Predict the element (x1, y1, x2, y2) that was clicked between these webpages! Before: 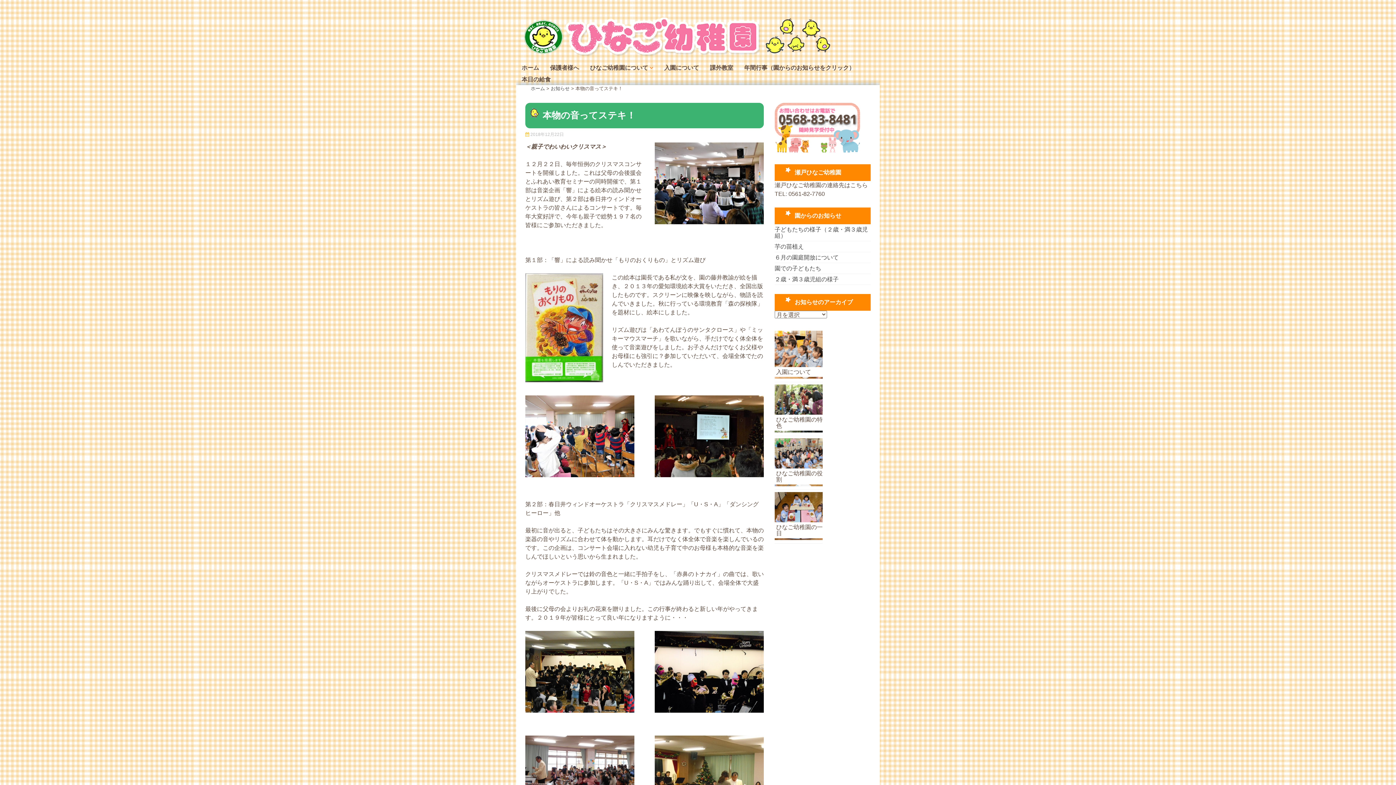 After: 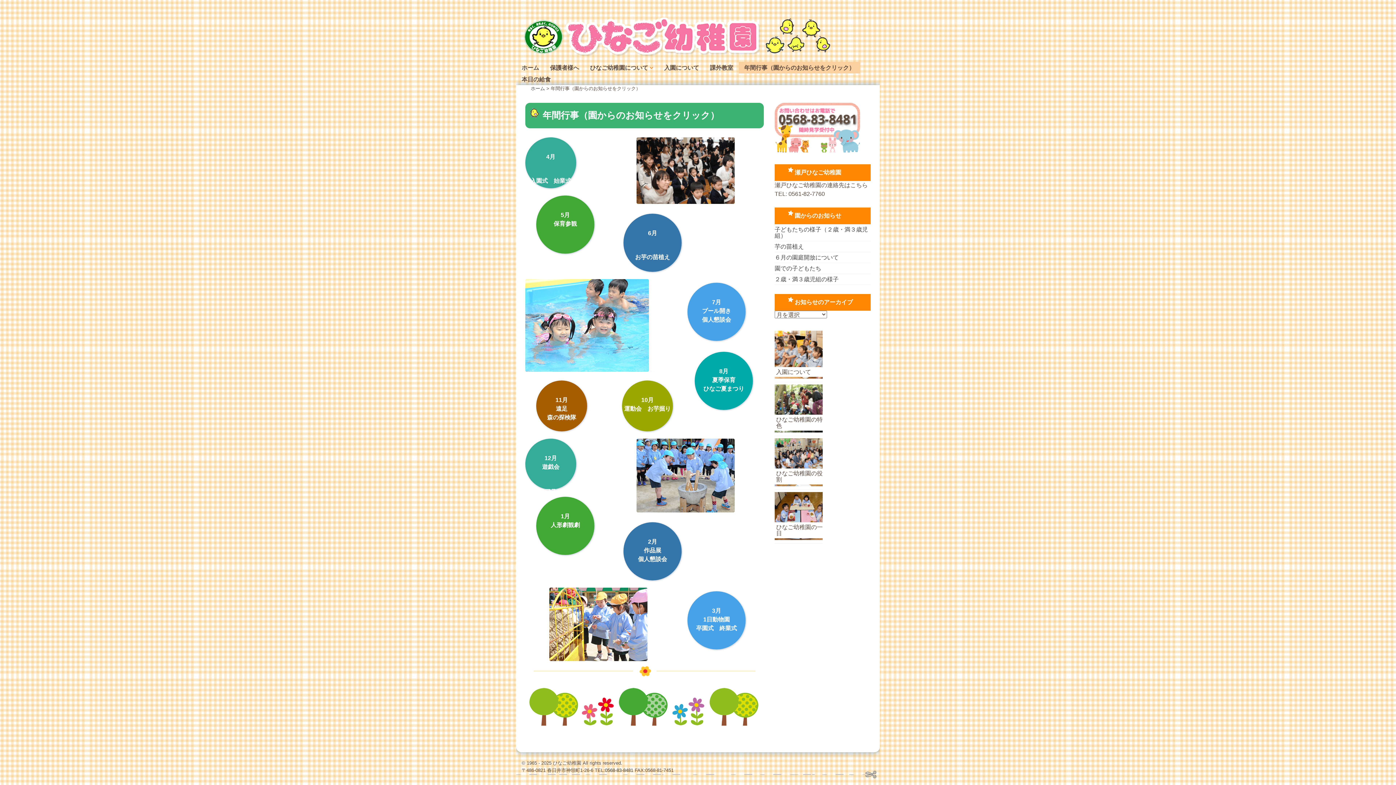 Action: label: 年間行事（園からのお知らせをクリック） bbox: (738, 61, 860, 73)